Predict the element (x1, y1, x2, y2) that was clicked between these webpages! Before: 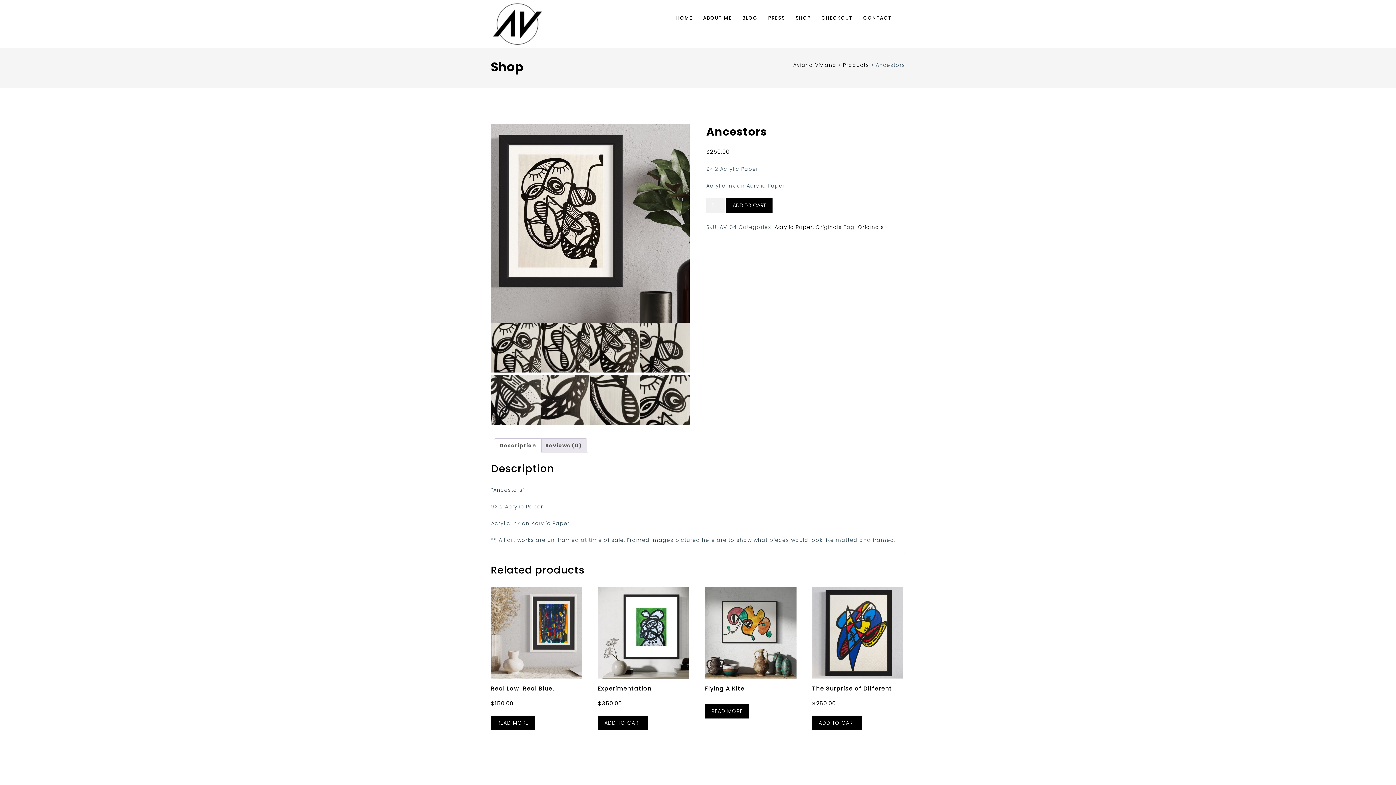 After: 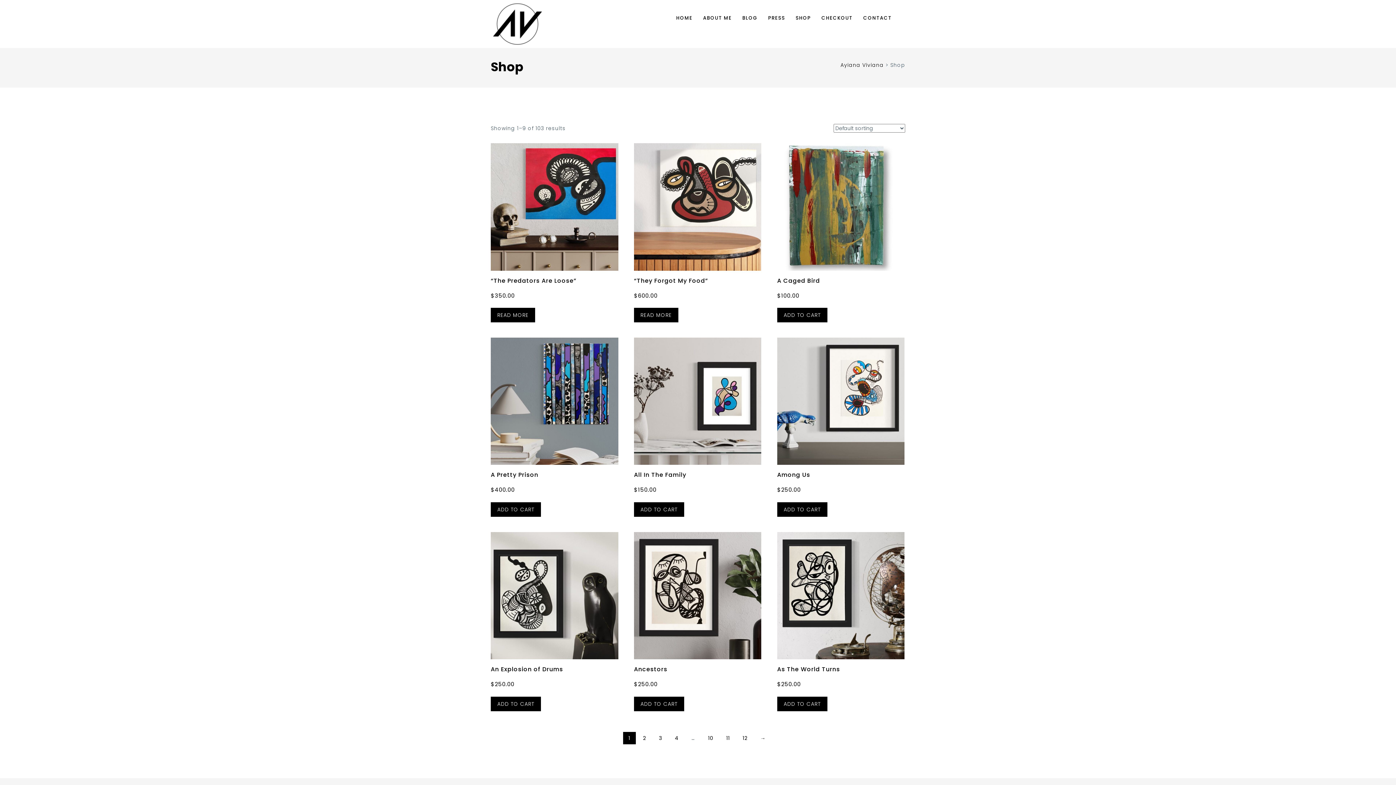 Action: label: Products bbox: (843, 61, 869, 68)